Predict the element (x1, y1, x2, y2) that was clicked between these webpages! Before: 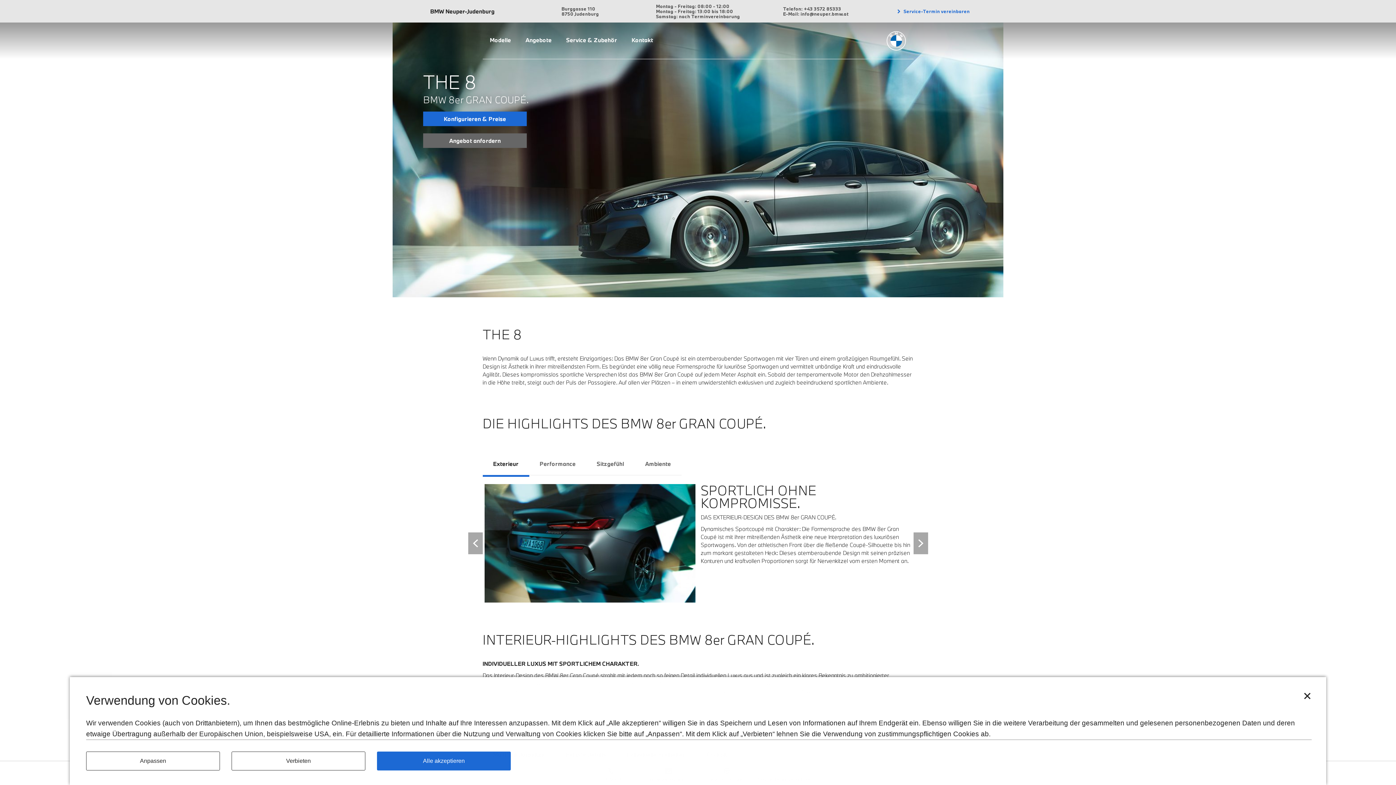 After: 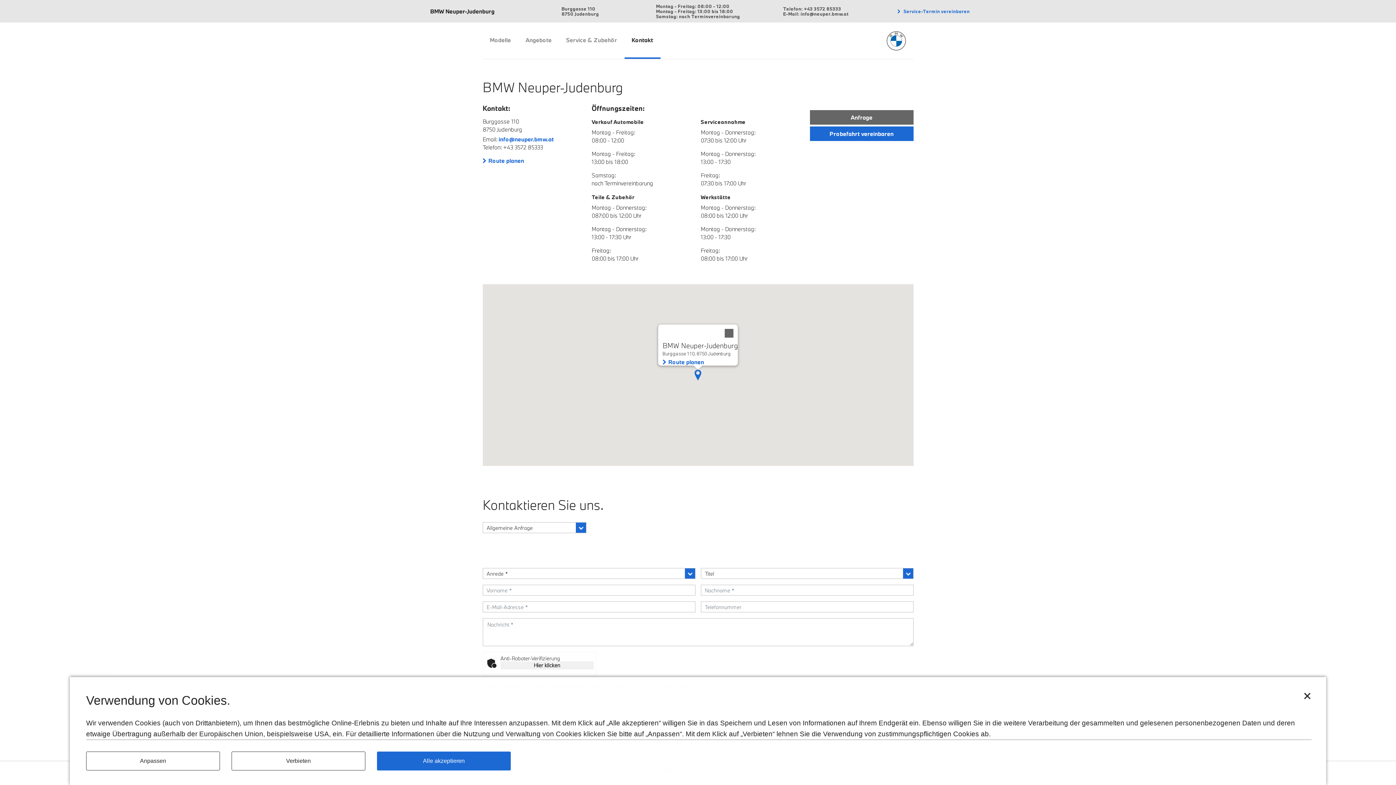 Action: label: Montag - Freitag: 08:00 - 12:00
Montag - Freitag: 13:00 bis 18:00
Samstag: nach Terminvereinbarung
 bbox: (656, 3, 740, 18)